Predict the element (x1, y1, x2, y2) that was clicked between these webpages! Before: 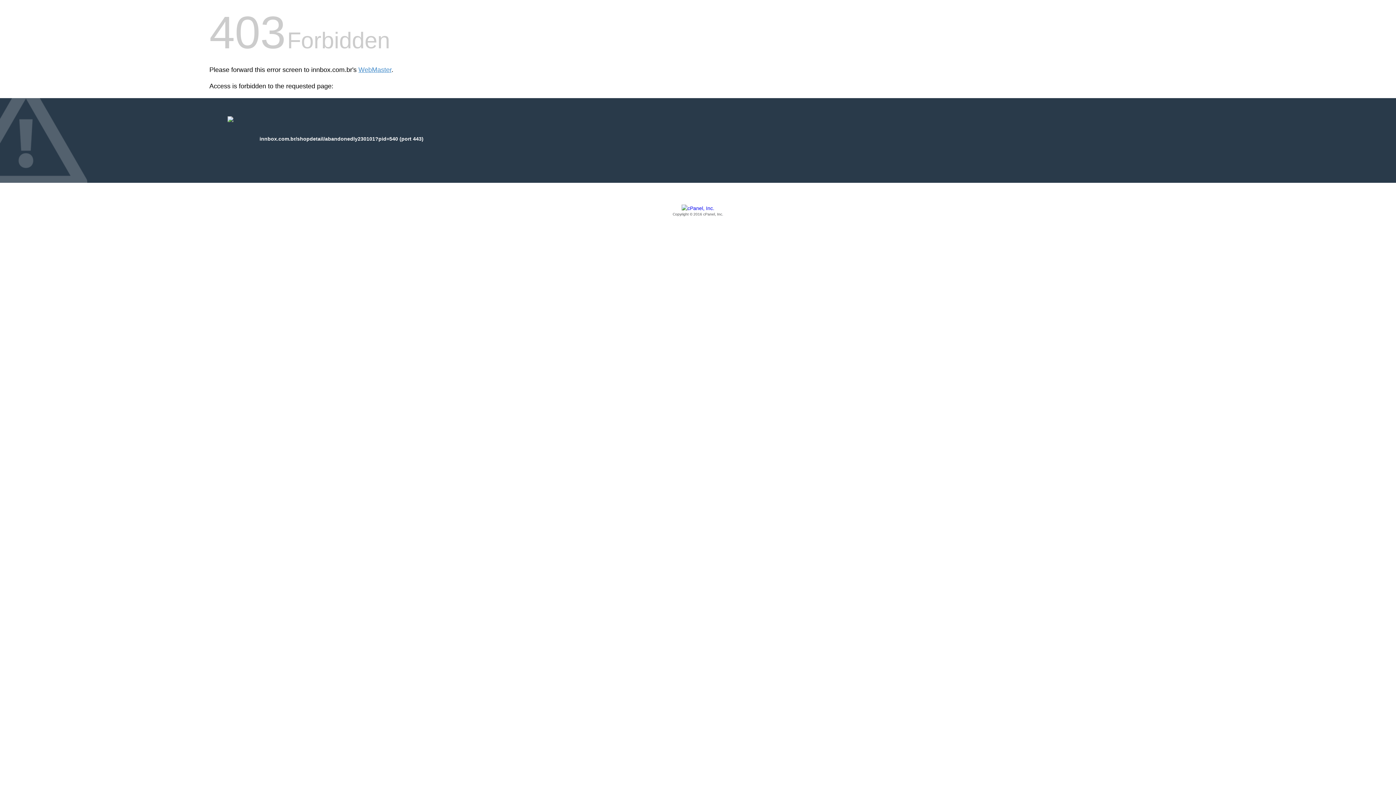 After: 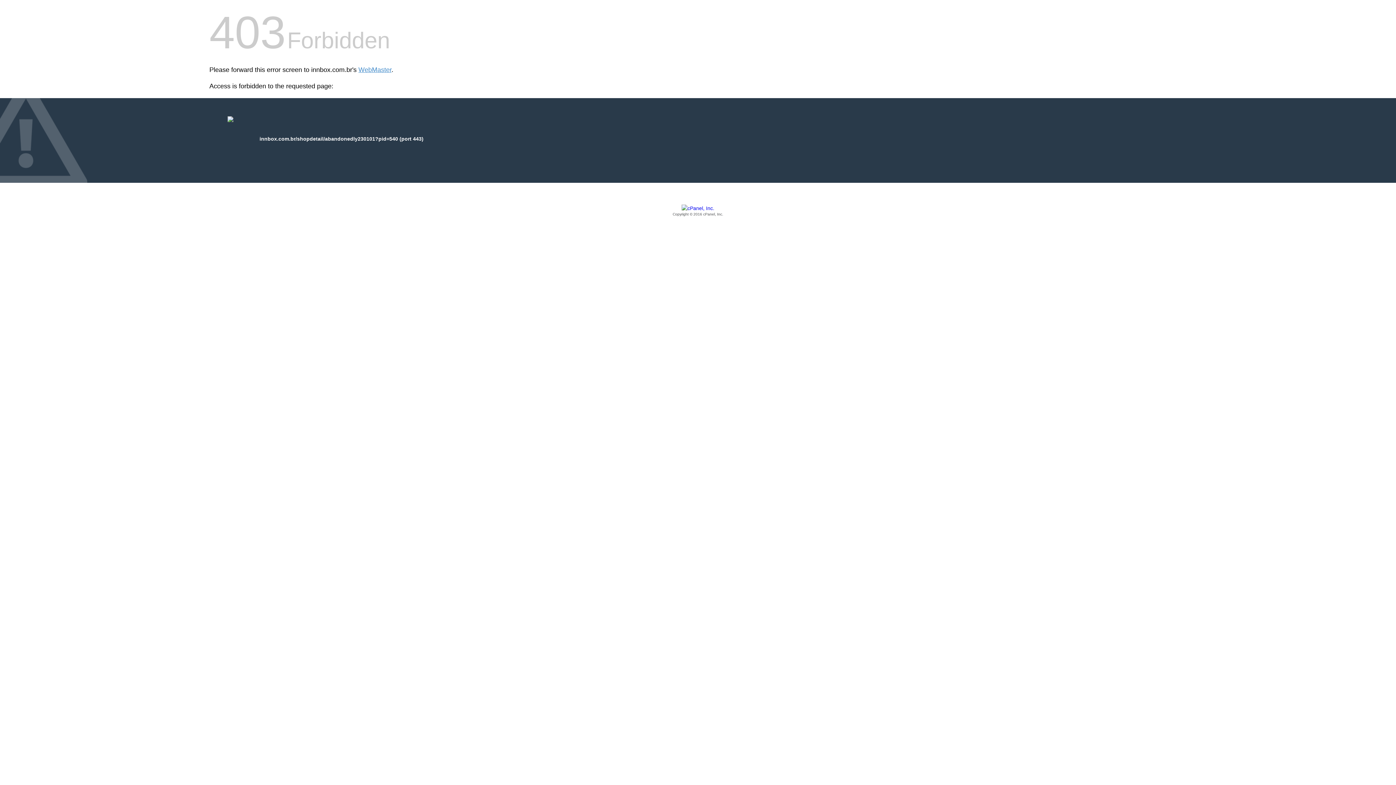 Action: label: Copyright © 2016 cPanel, Inc. bbox: (209, 205, 1186, 217)